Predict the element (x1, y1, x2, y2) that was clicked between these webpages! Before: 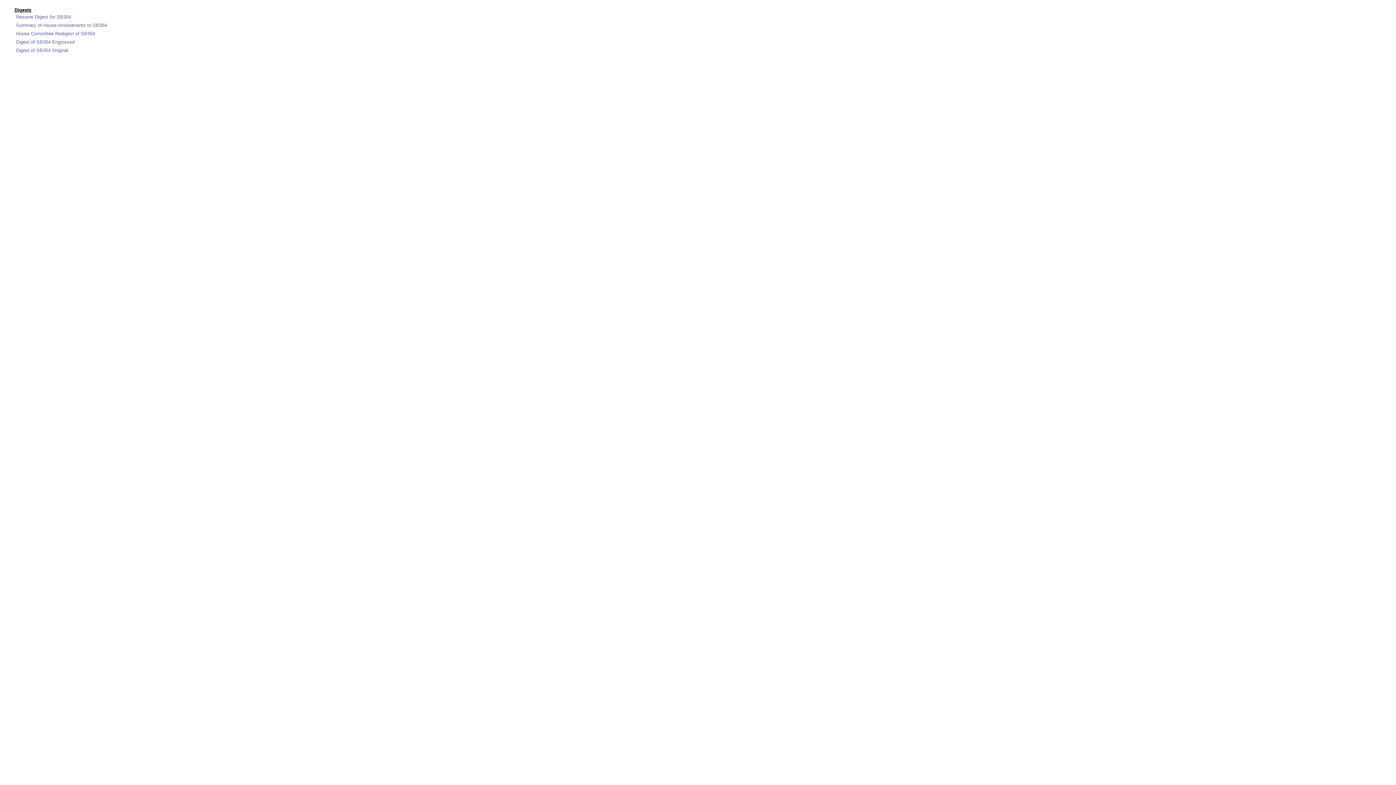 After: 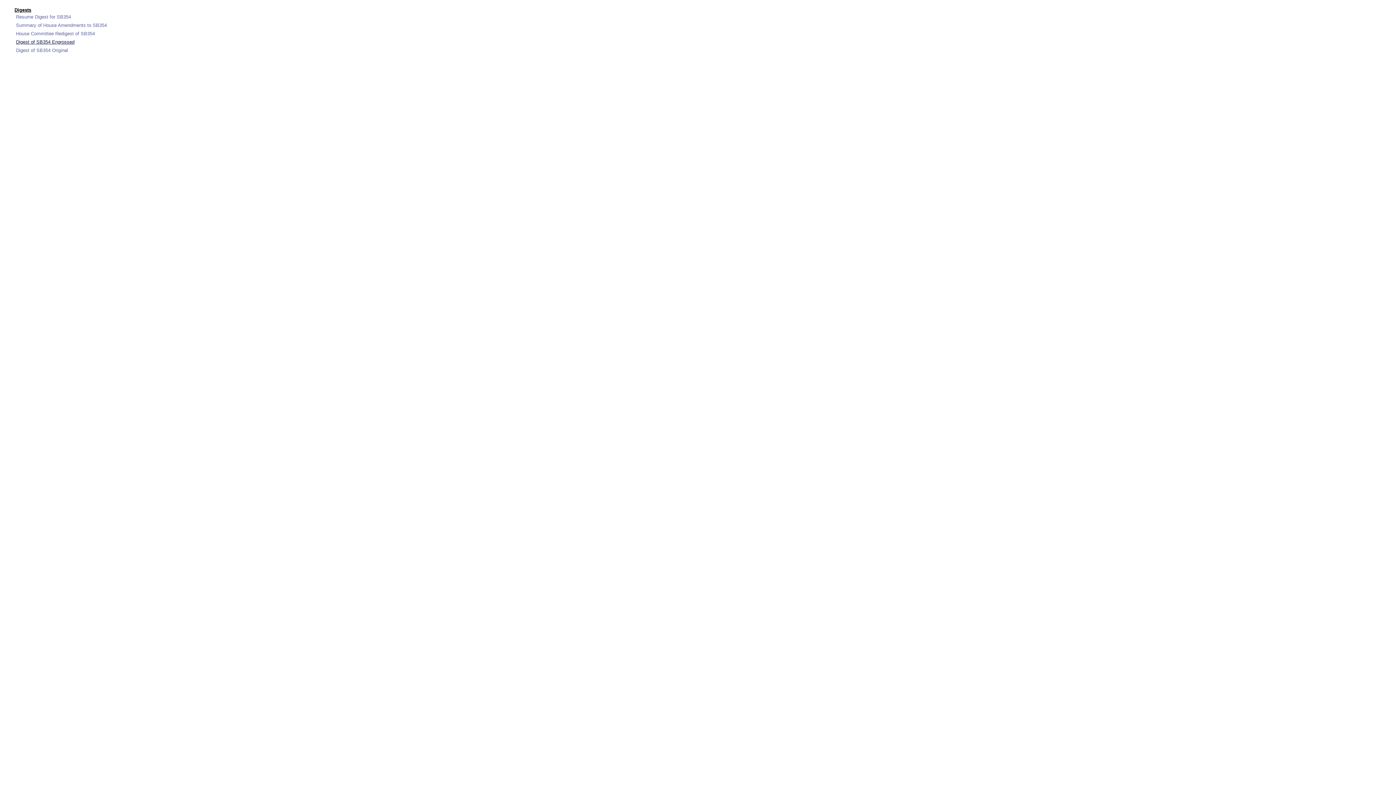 Action: label: Digest of SB354 Engrossed bbox: (16, 39, 74, 44)